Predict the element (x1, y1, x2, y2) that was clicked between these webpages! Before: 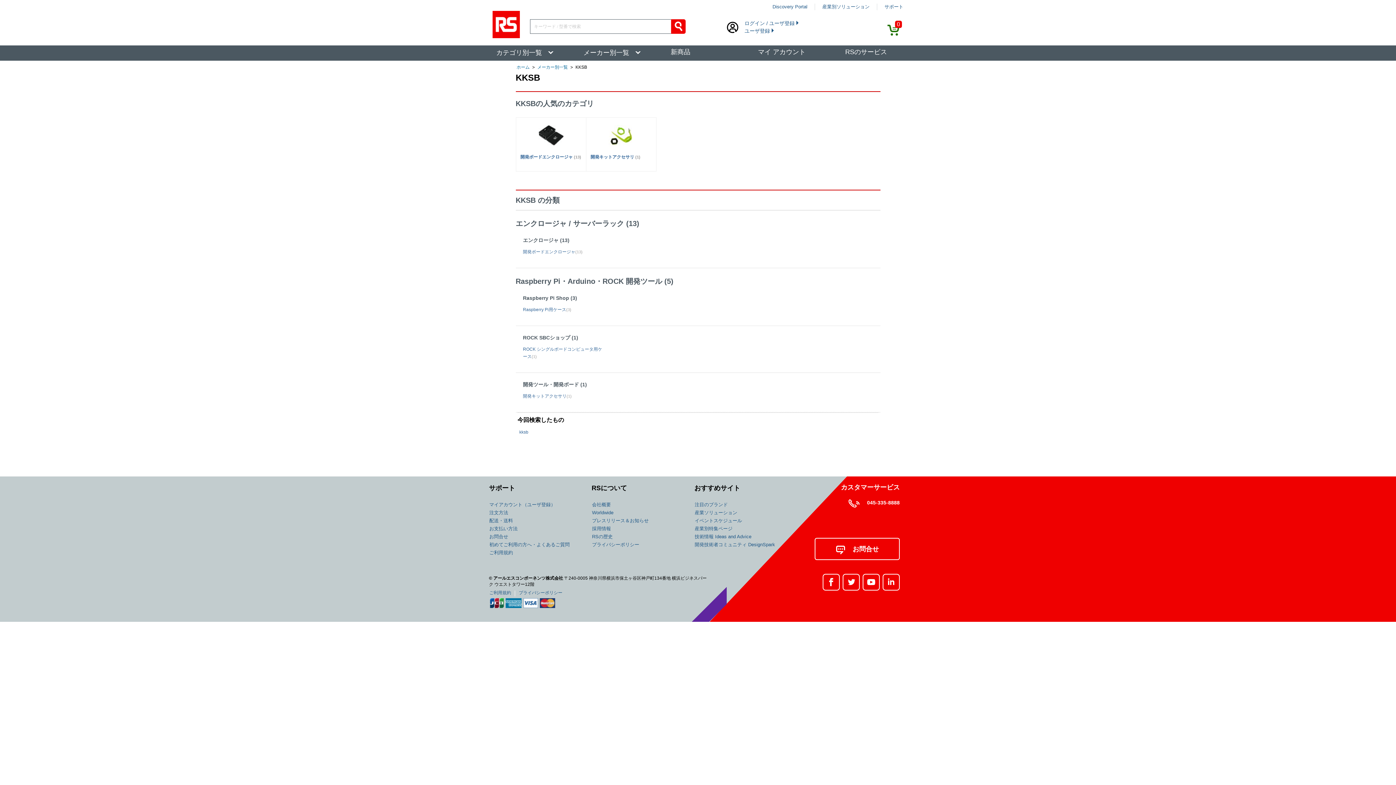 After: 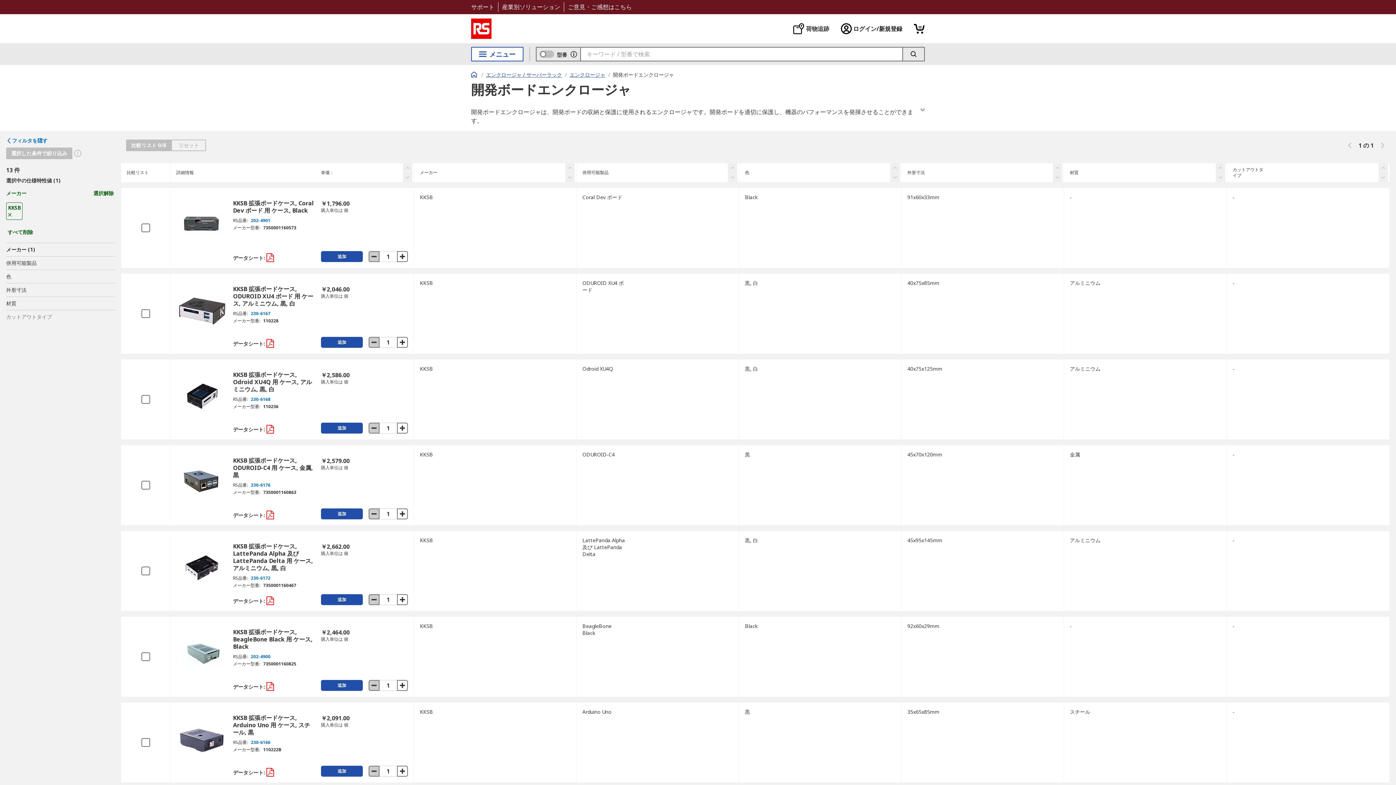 Action: label: 開発ボードエンクロージャ (13) bbox: (516, 117, 586, 185)